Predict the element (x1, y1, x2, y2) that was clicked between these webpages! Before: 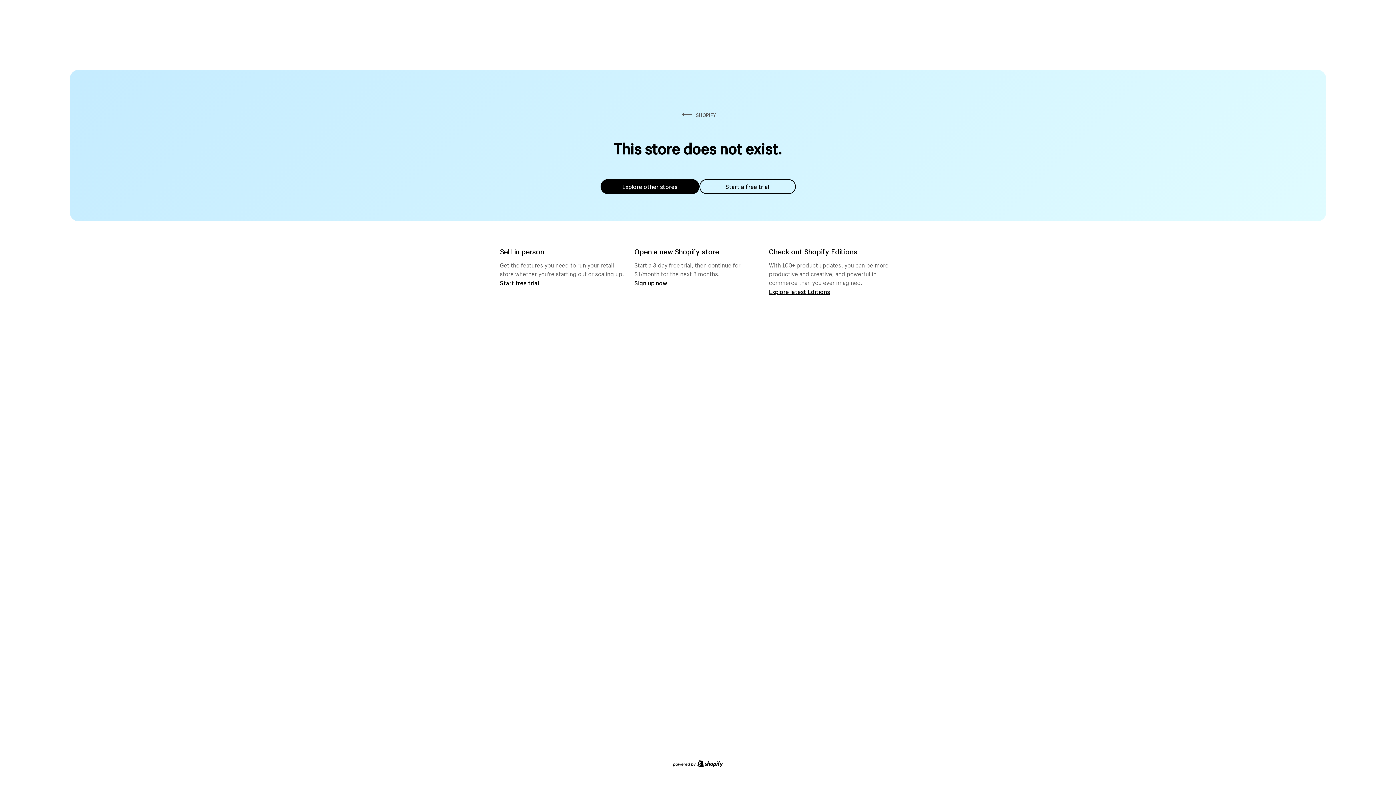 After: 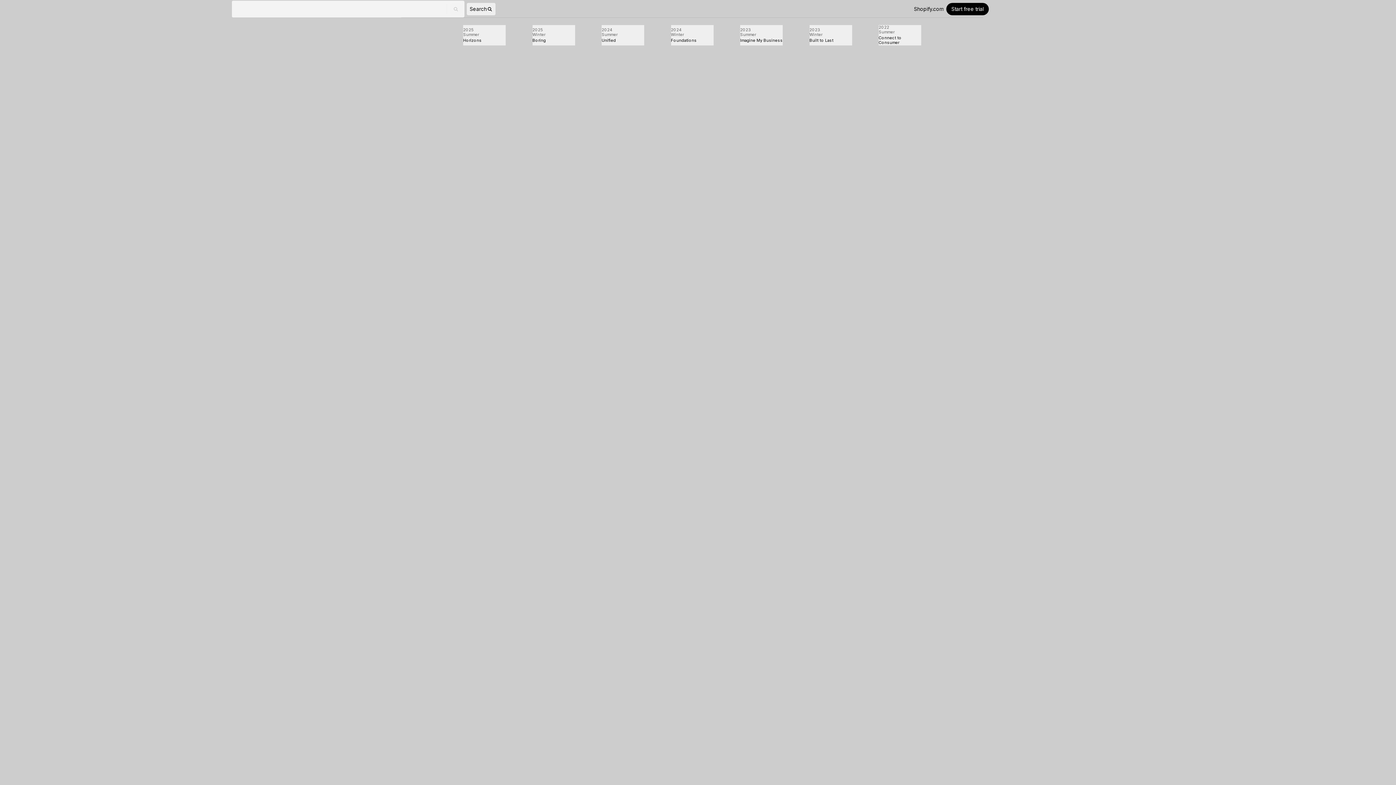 Action: label: Explore latest Editions bbox: (769, 287, 830, 295)